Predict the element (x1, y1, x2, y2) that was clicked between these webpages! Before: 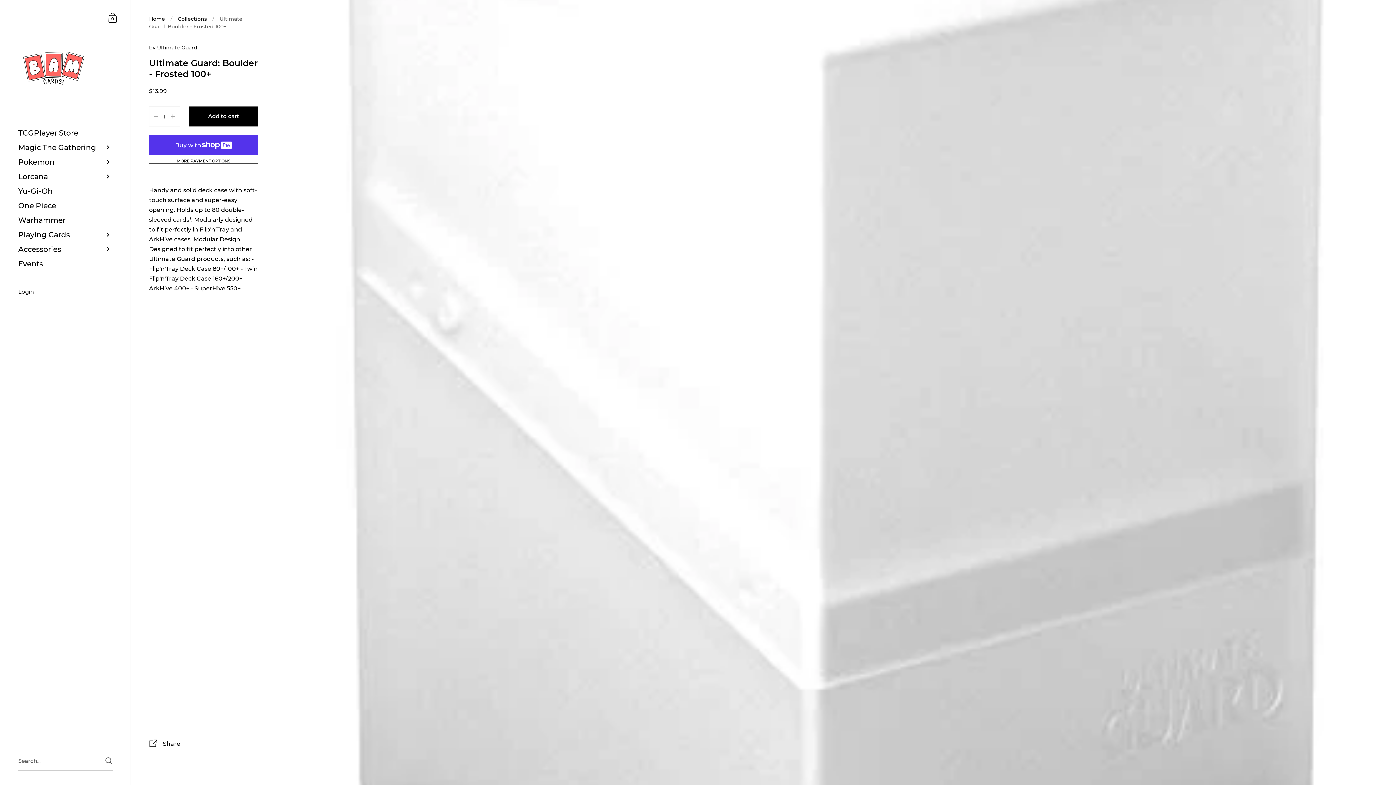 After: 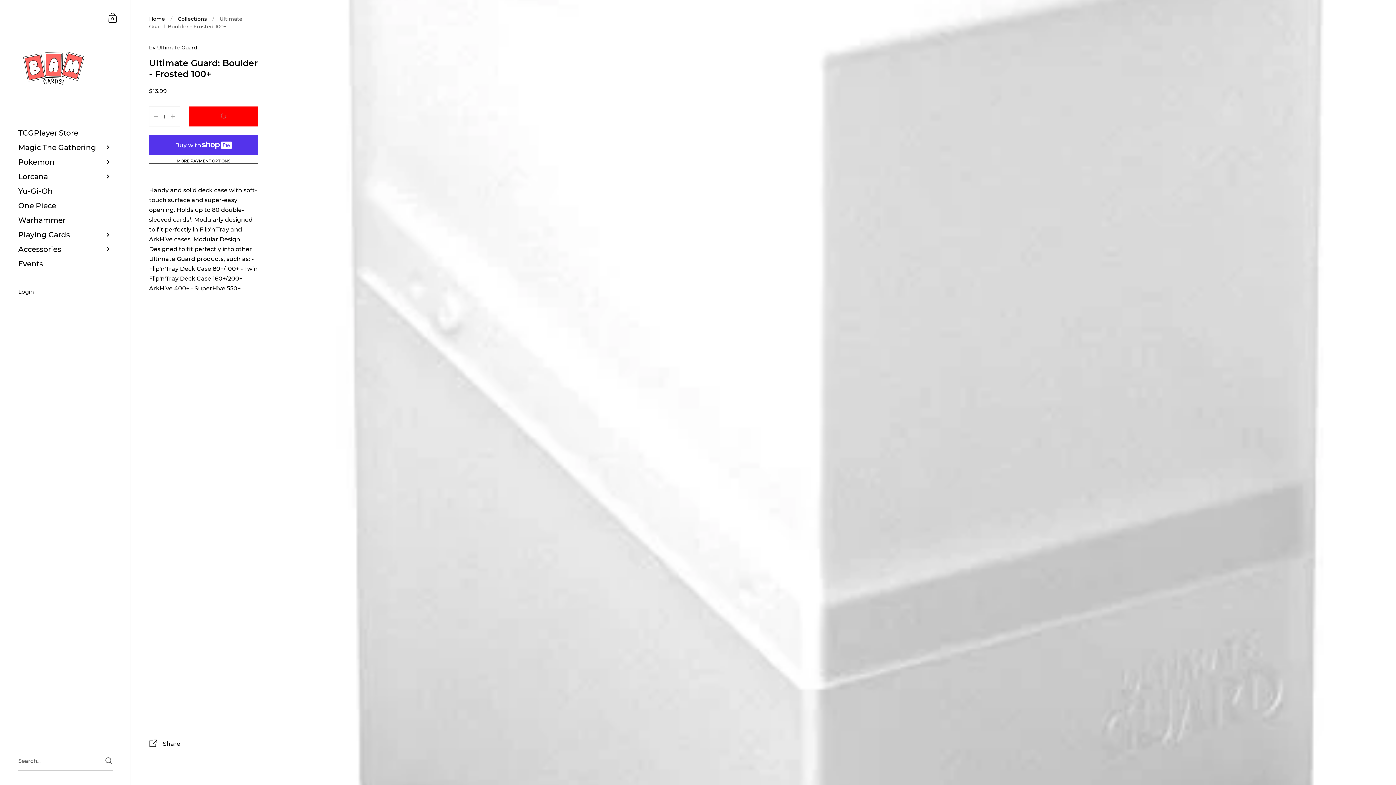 Action: label: Add to cart bbox: (189, 106, 258, 126)